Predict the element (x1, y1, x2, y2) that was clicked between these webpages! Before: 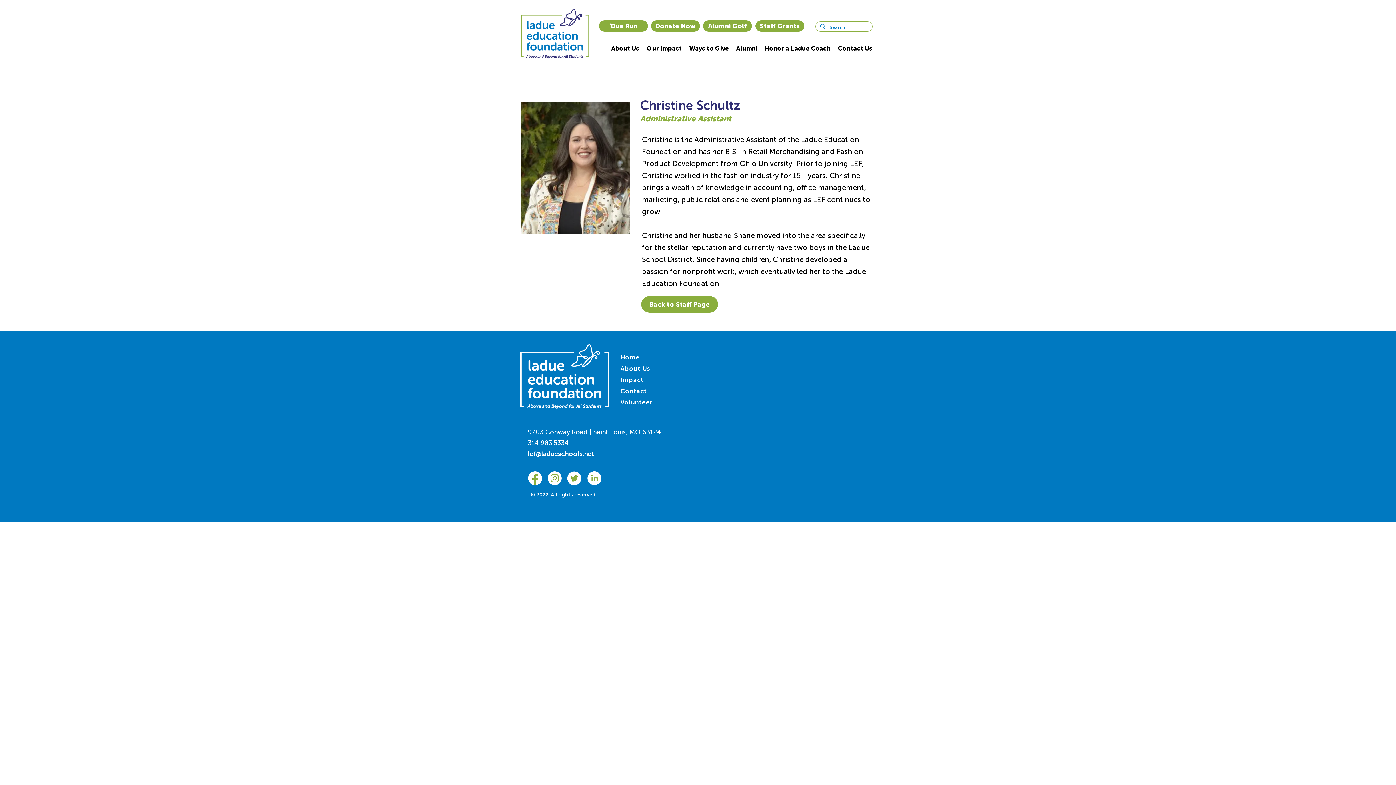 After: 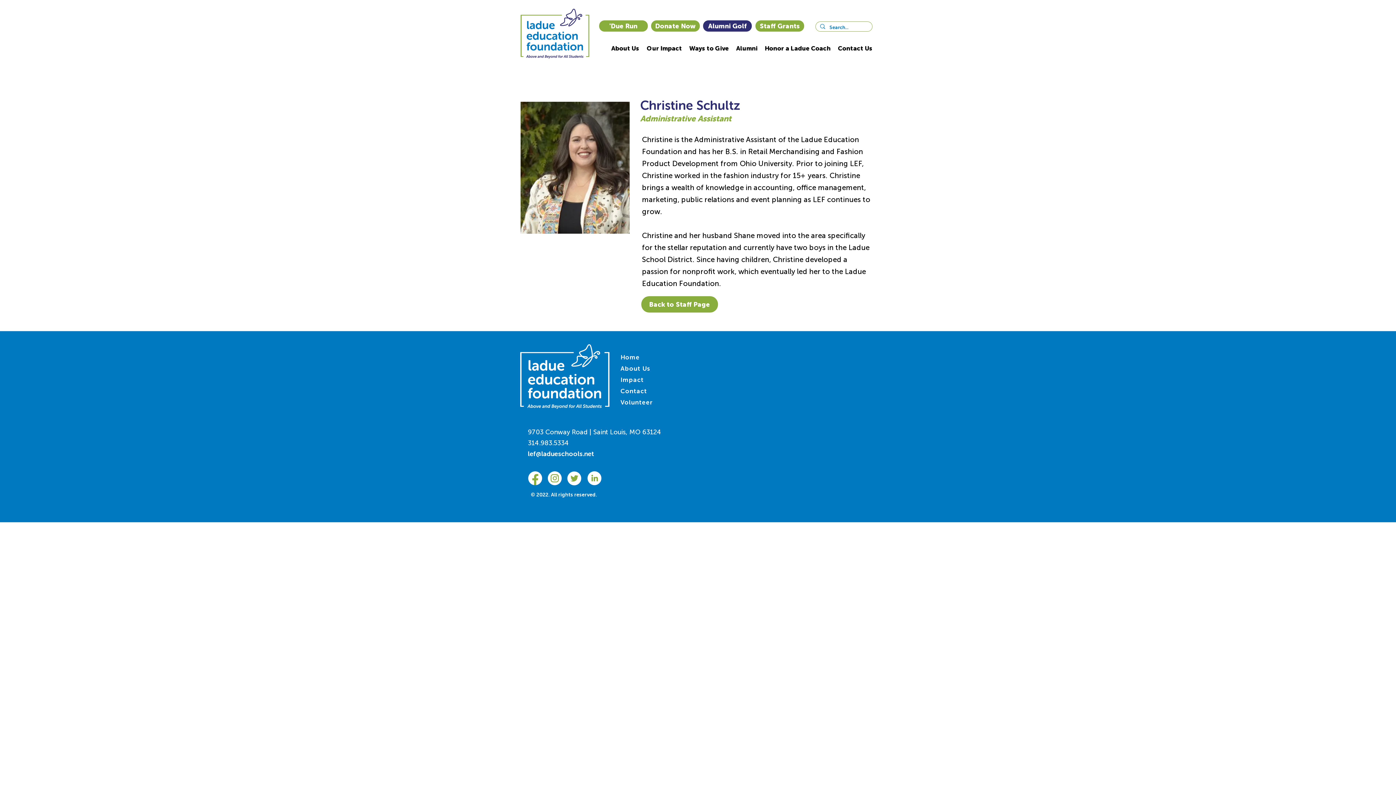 Action: bbox: (703, 20, 752, 31) label: Alumni Golf